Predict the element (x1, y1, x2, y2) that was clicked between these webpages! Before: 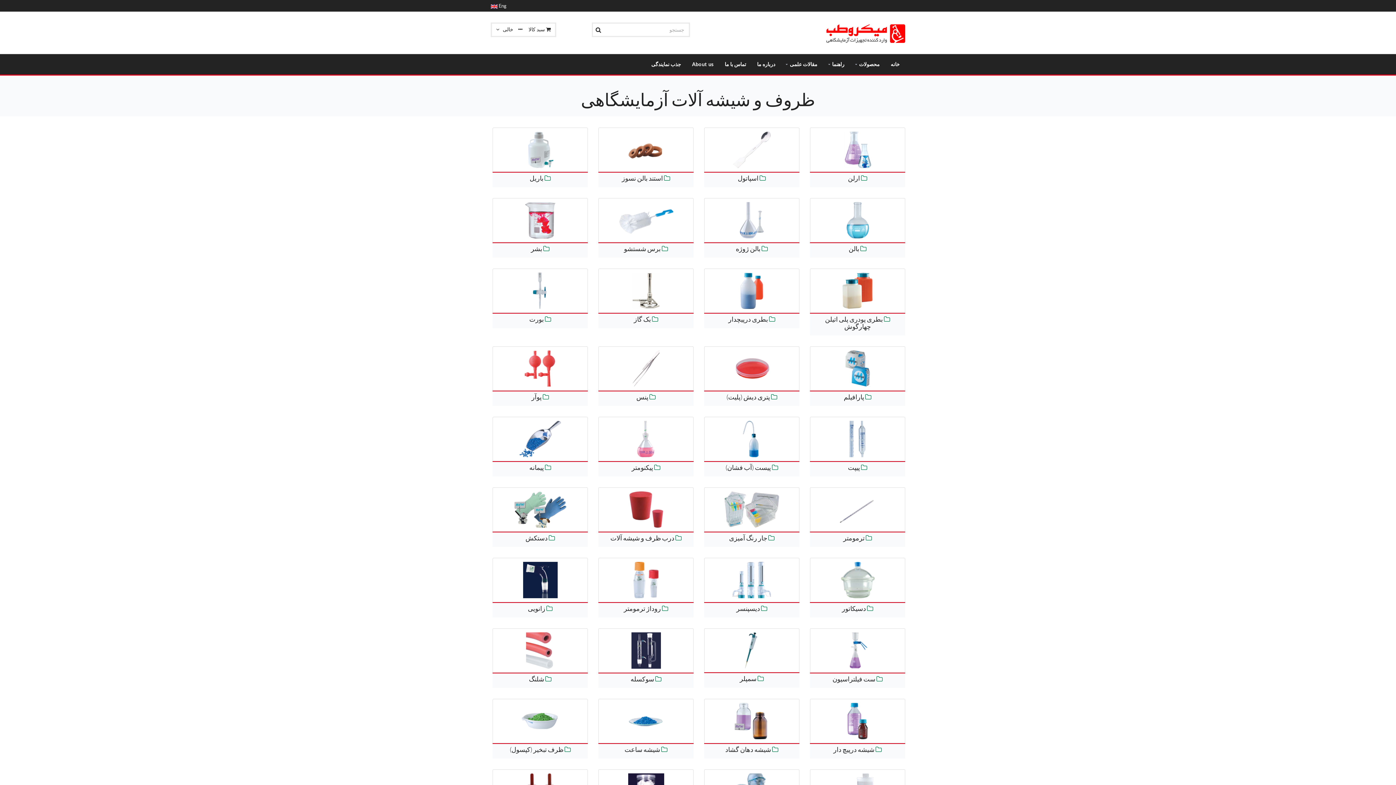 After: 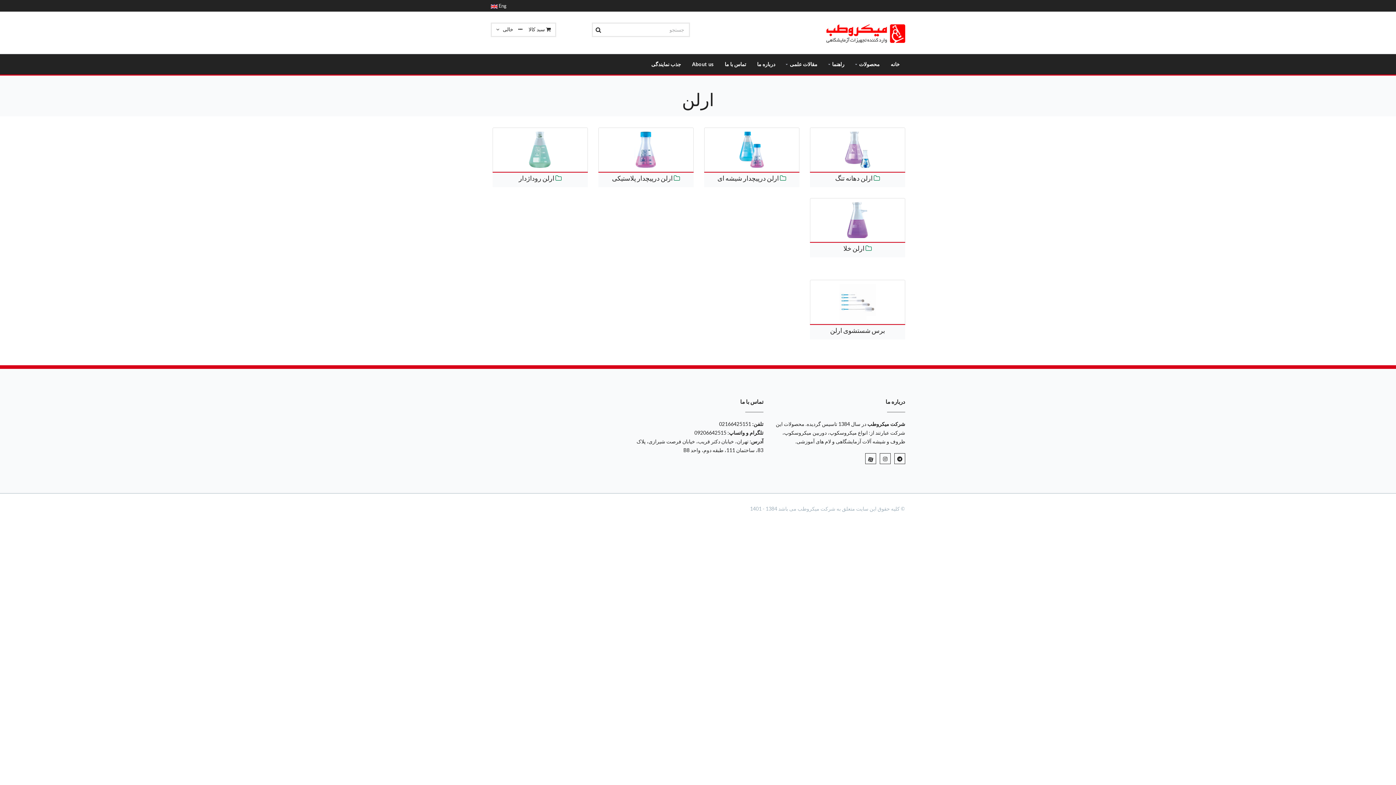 Action: bbox: (848, 174, 867, 182) label:  ارلن